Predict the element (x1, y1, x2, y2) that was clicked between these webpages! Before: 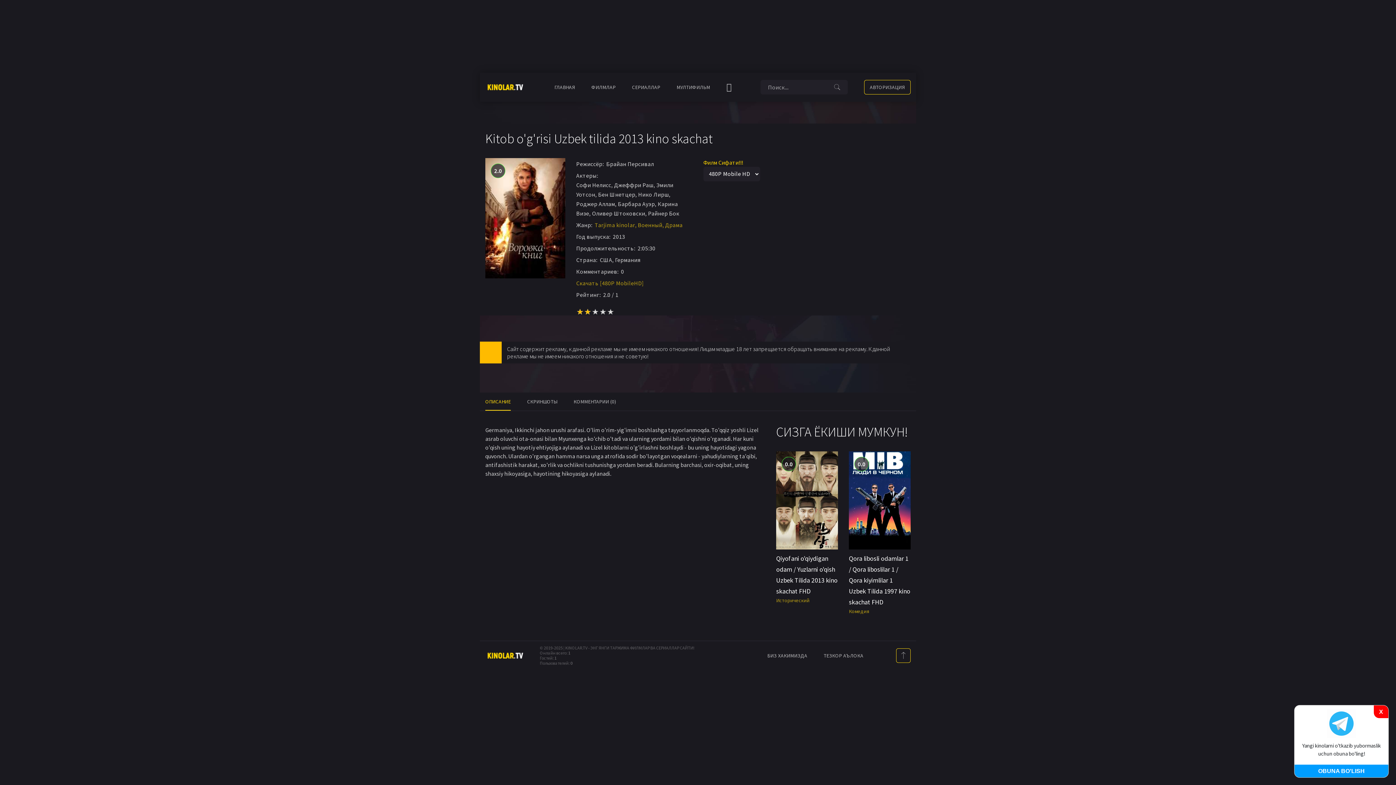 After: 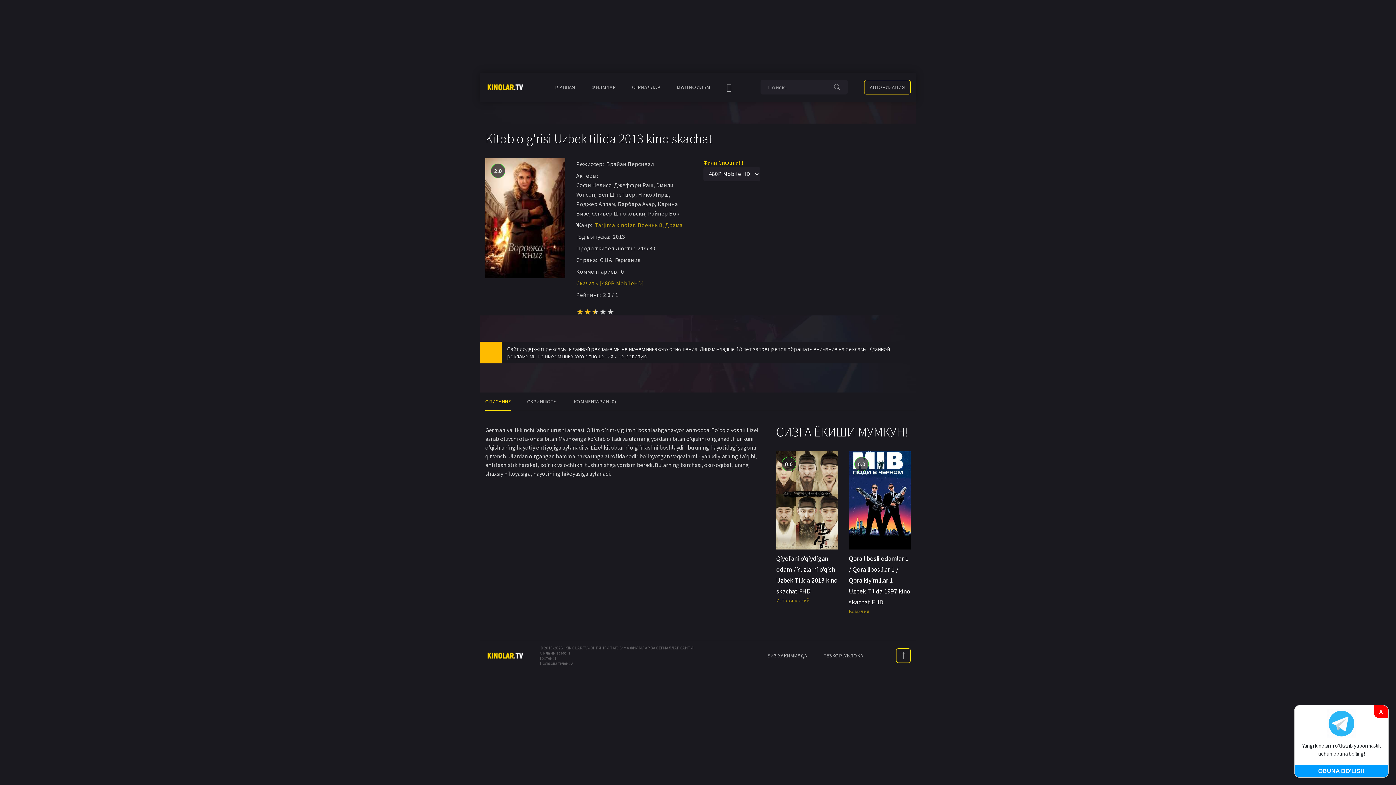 Action: bbox: (591, 308, 599, 315) label: 3